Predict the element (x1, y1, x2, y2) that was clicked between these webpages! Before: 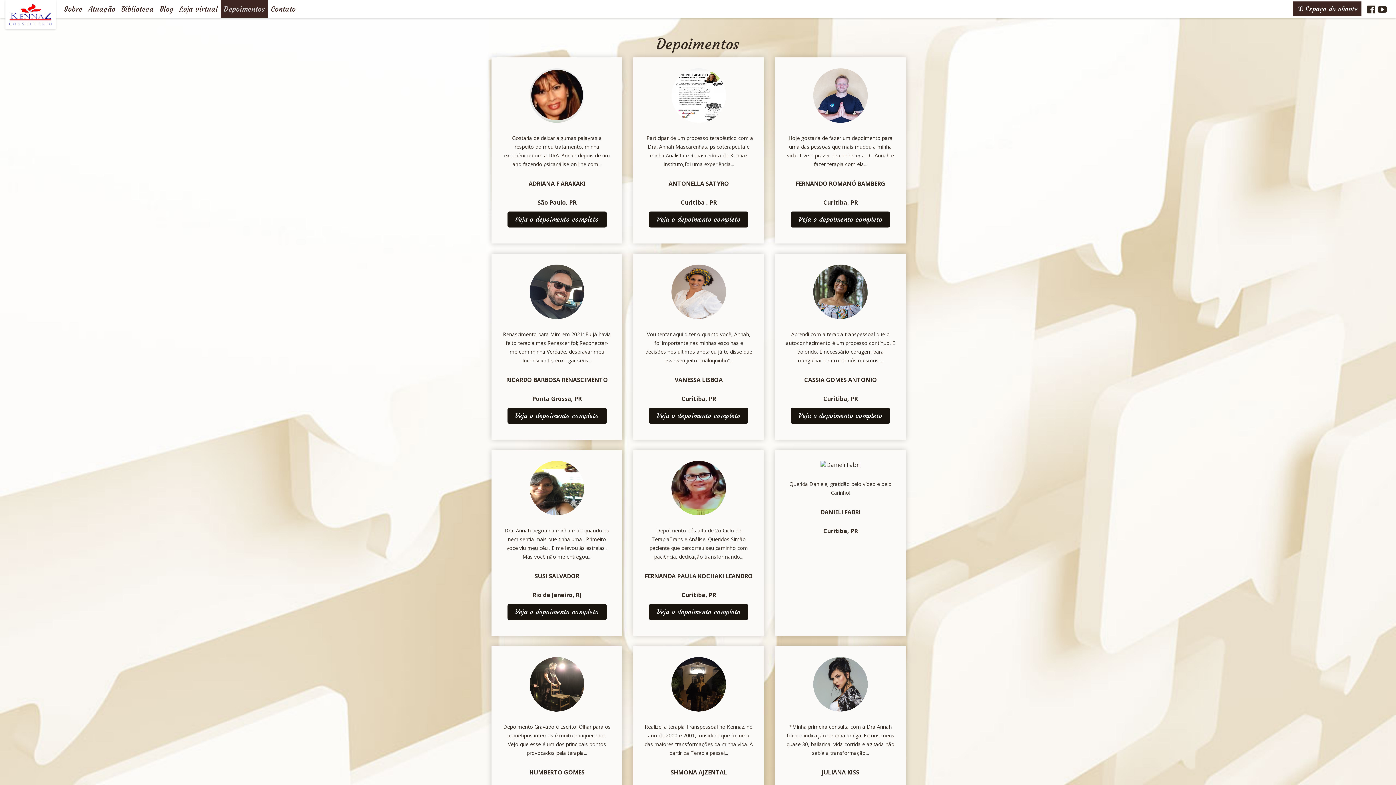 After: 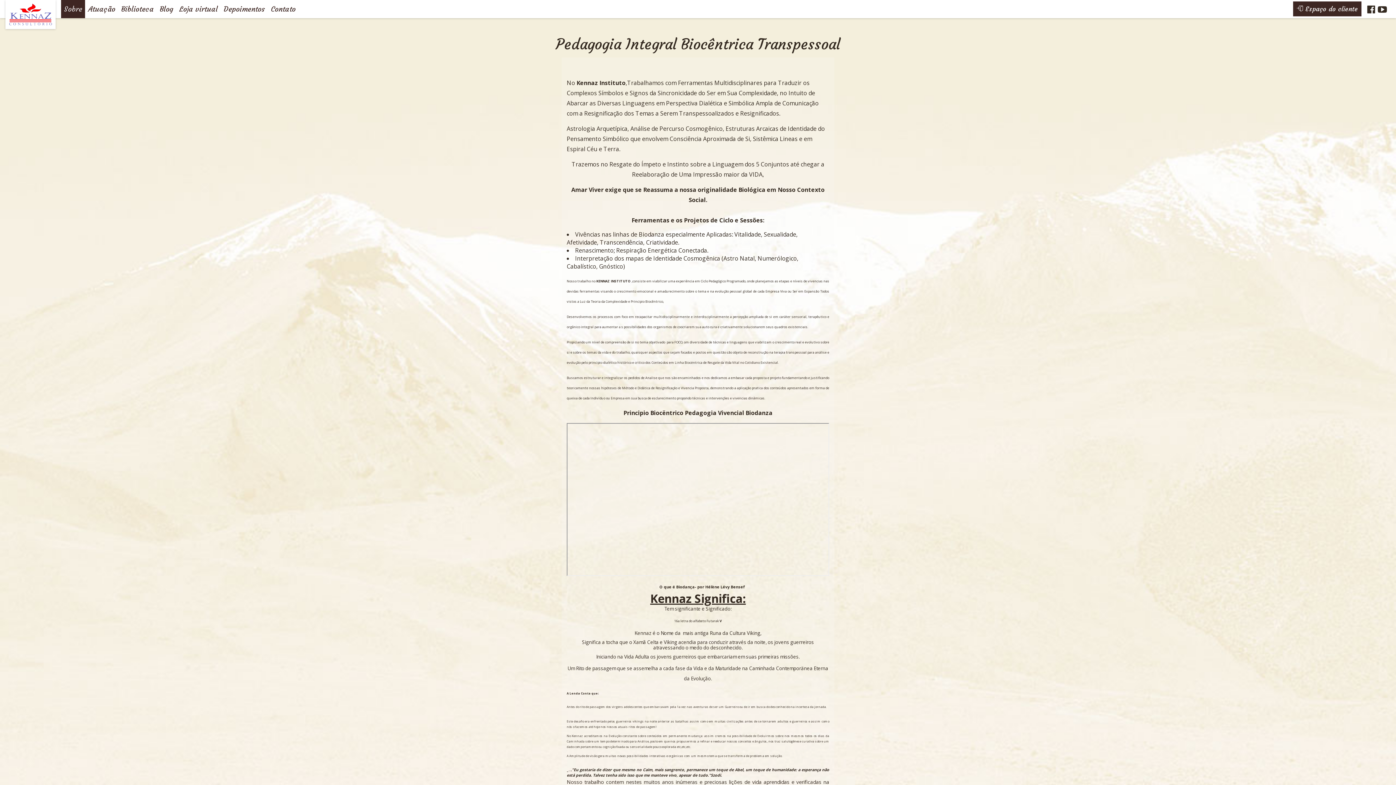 Action: label: Sobre bbox: (61, 0, 85, 18)